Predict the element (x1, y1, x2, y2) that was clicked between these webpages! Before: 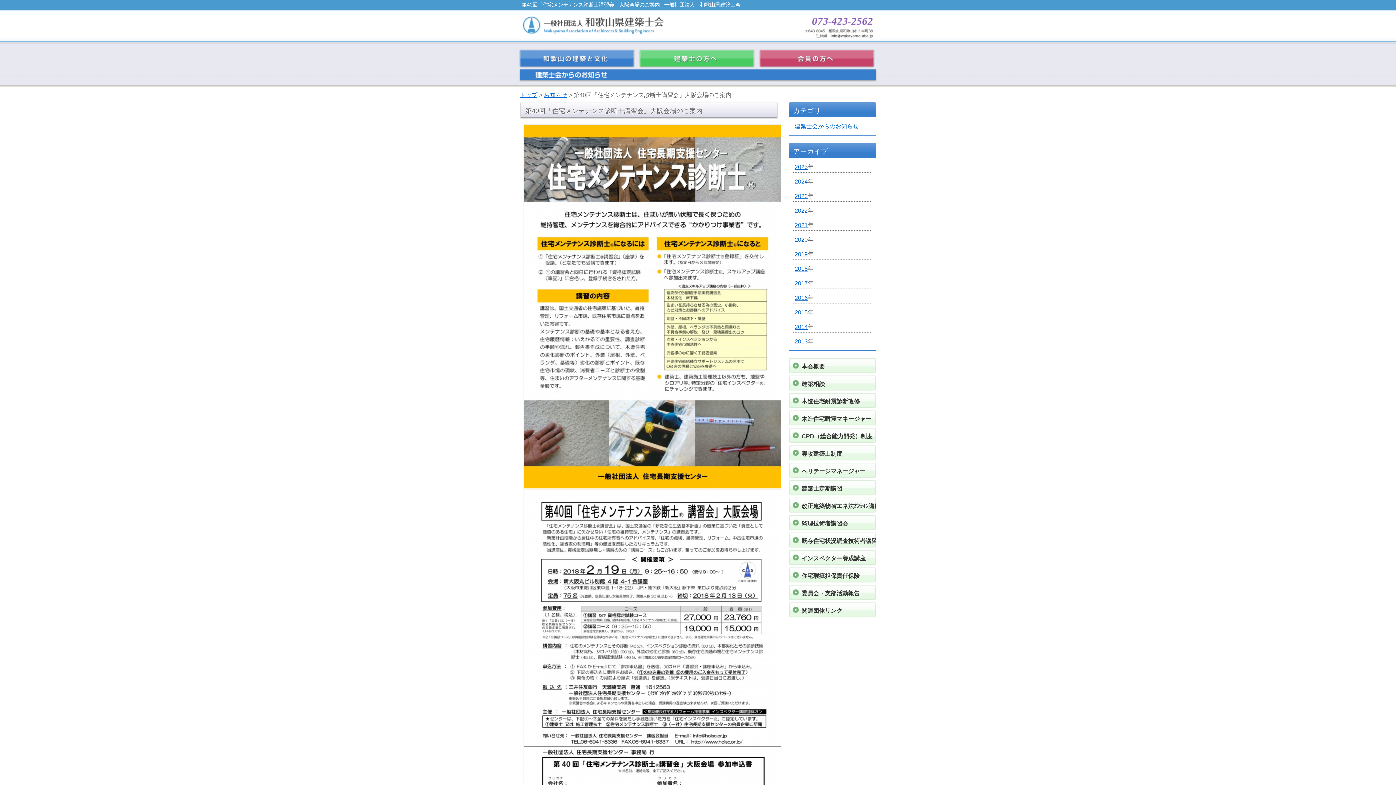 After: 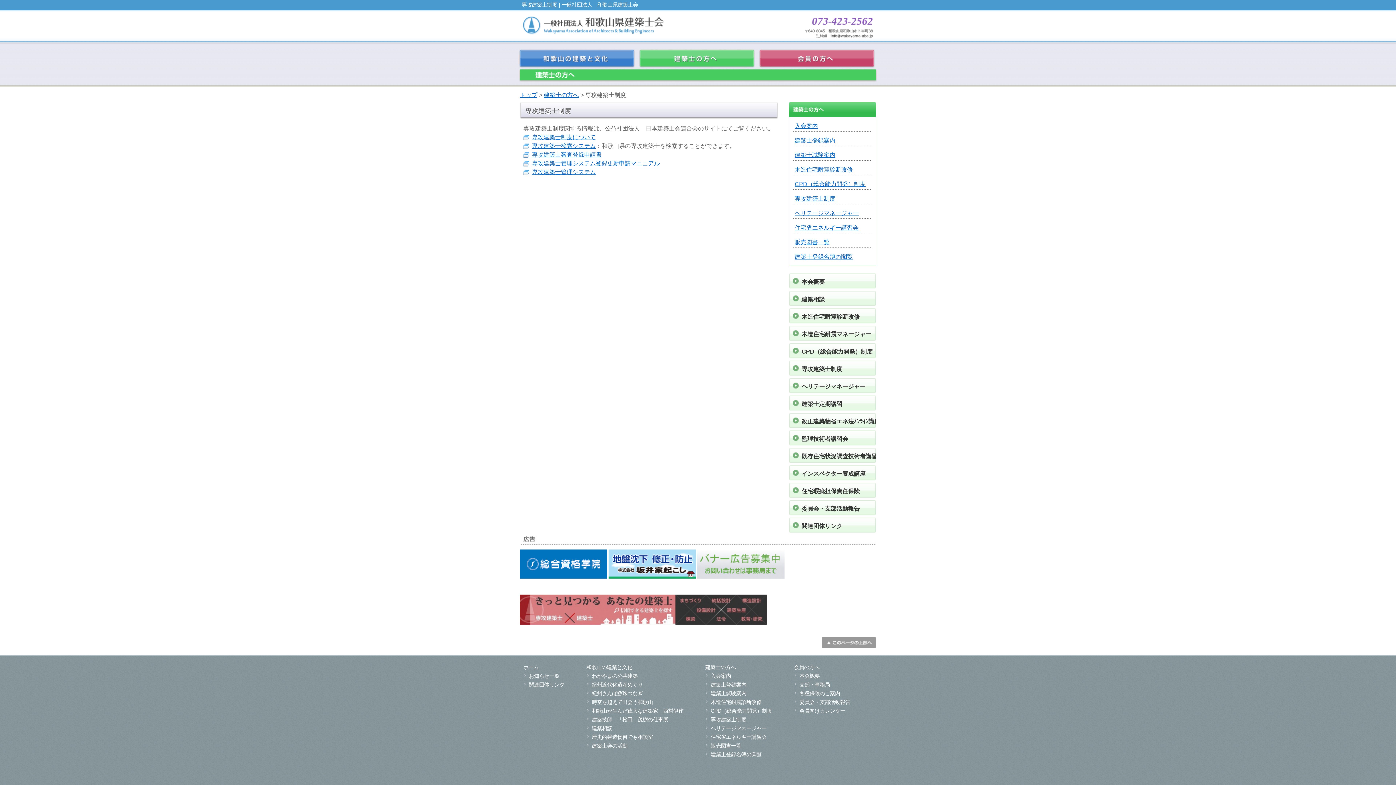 Action: bbox: (789, 445, 894, 461) label: 専攻建築士制度